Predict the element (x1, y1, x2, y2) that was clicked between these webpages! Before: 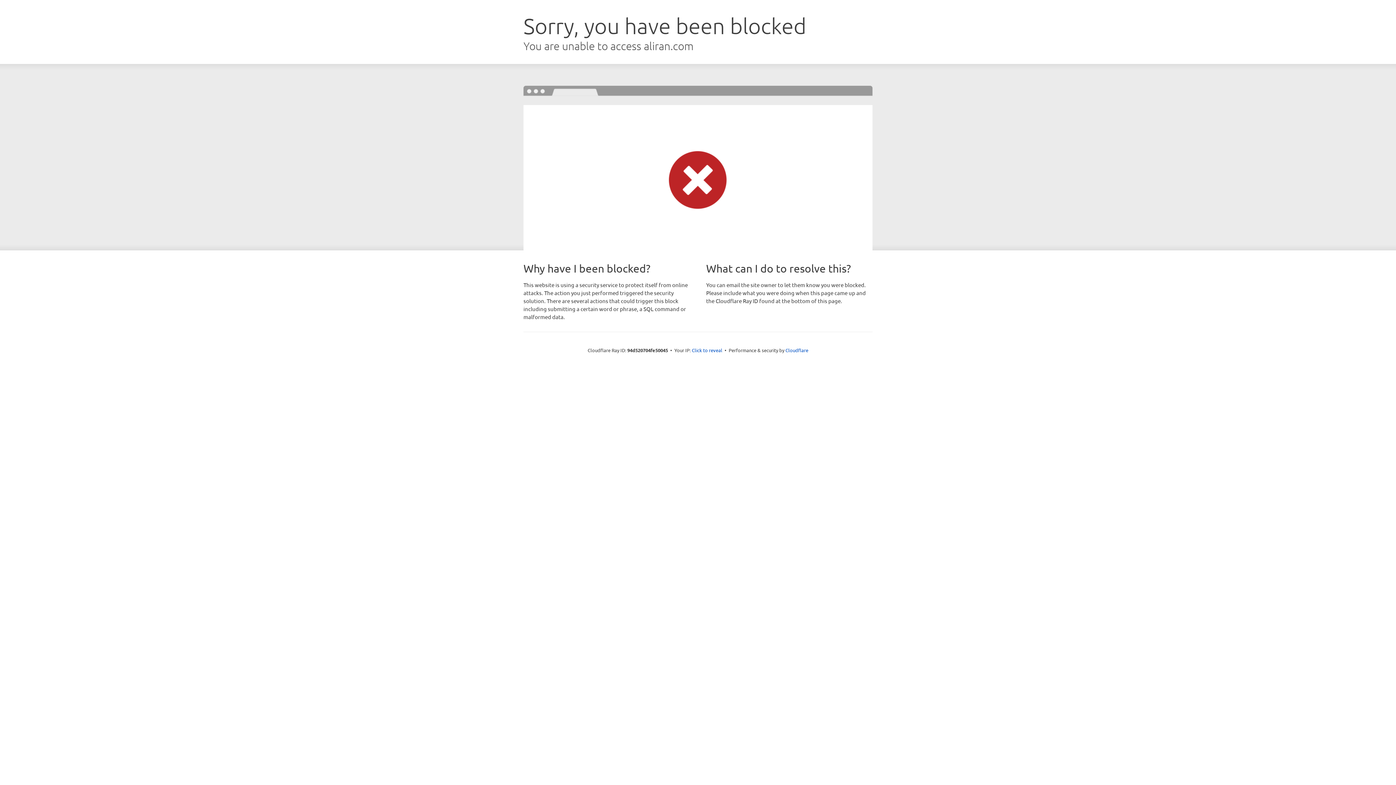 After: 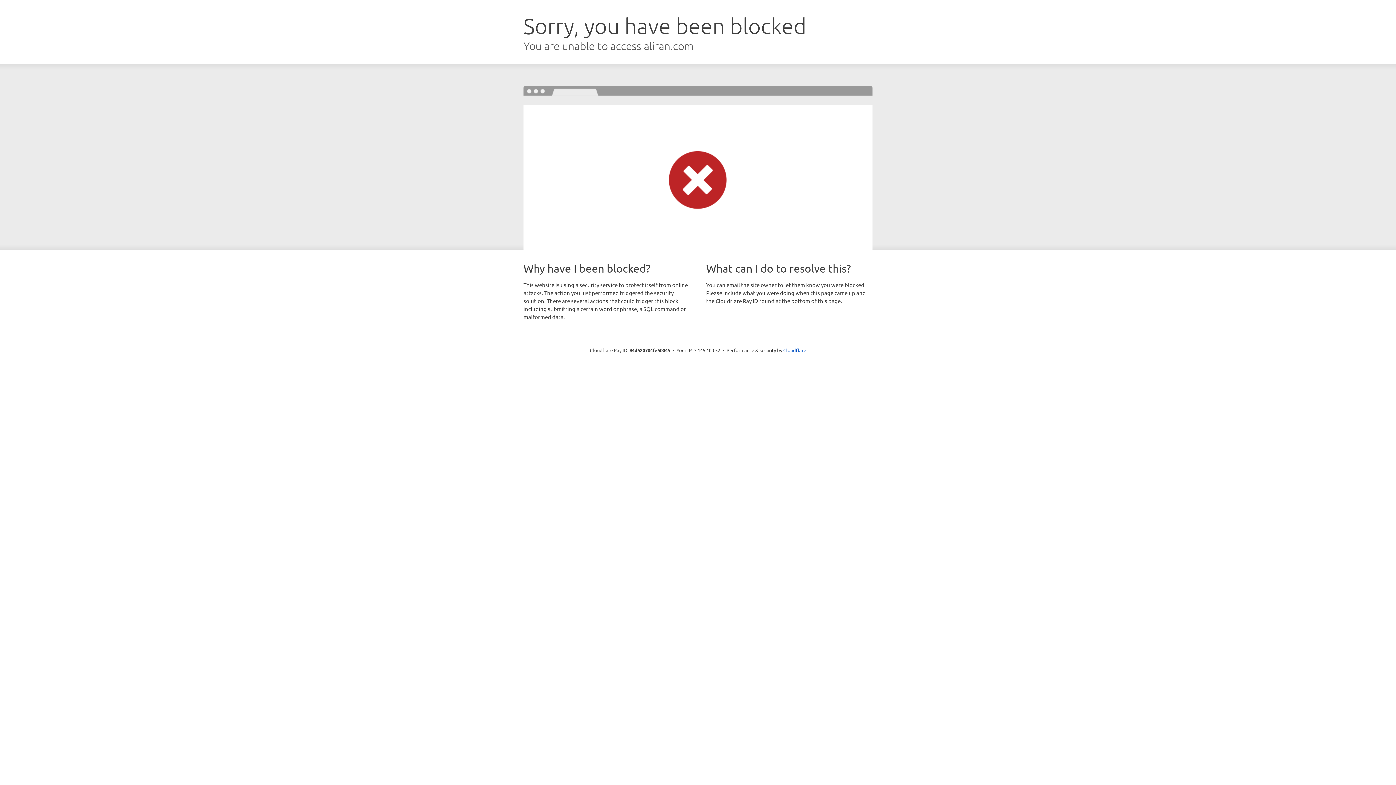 Action: bbox: (692, 346, 722, 353) label: Click to reveal